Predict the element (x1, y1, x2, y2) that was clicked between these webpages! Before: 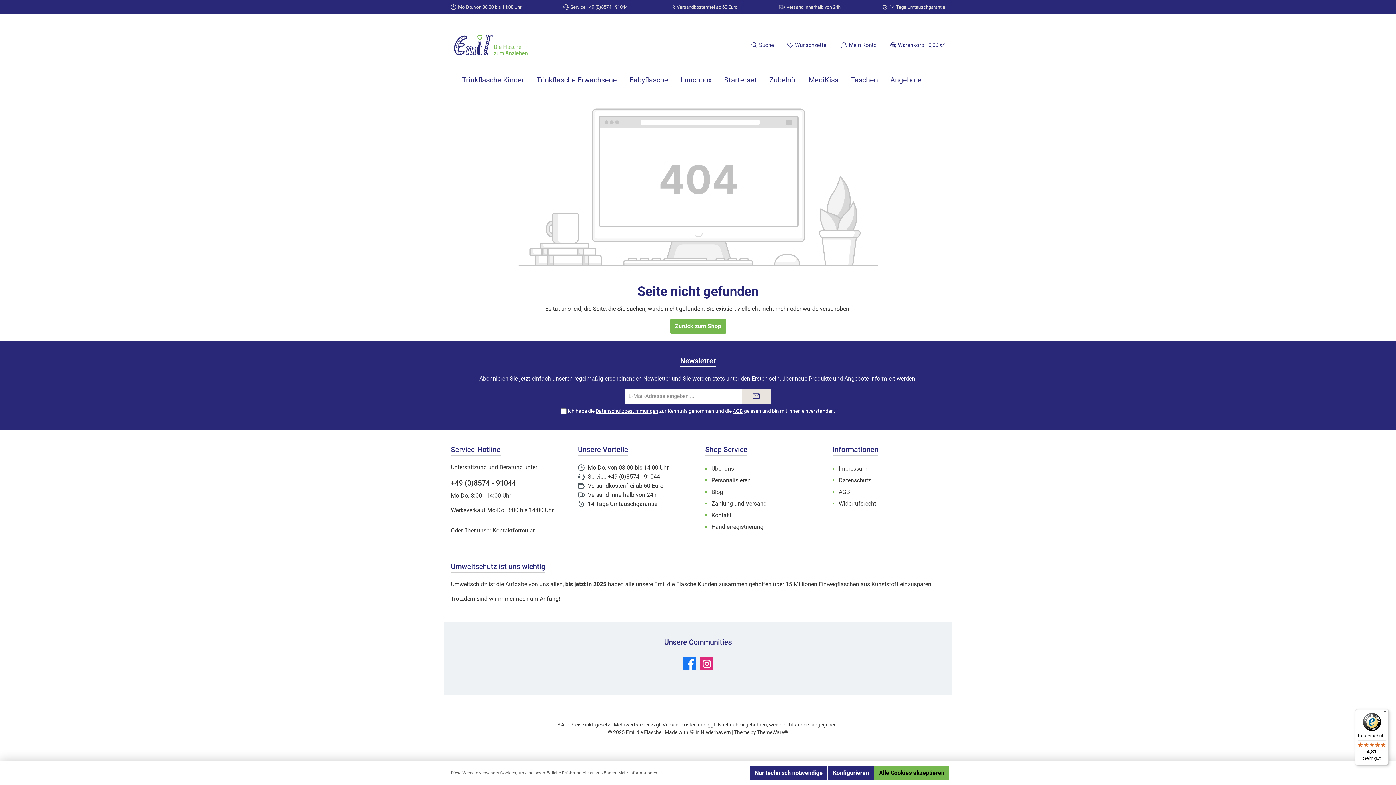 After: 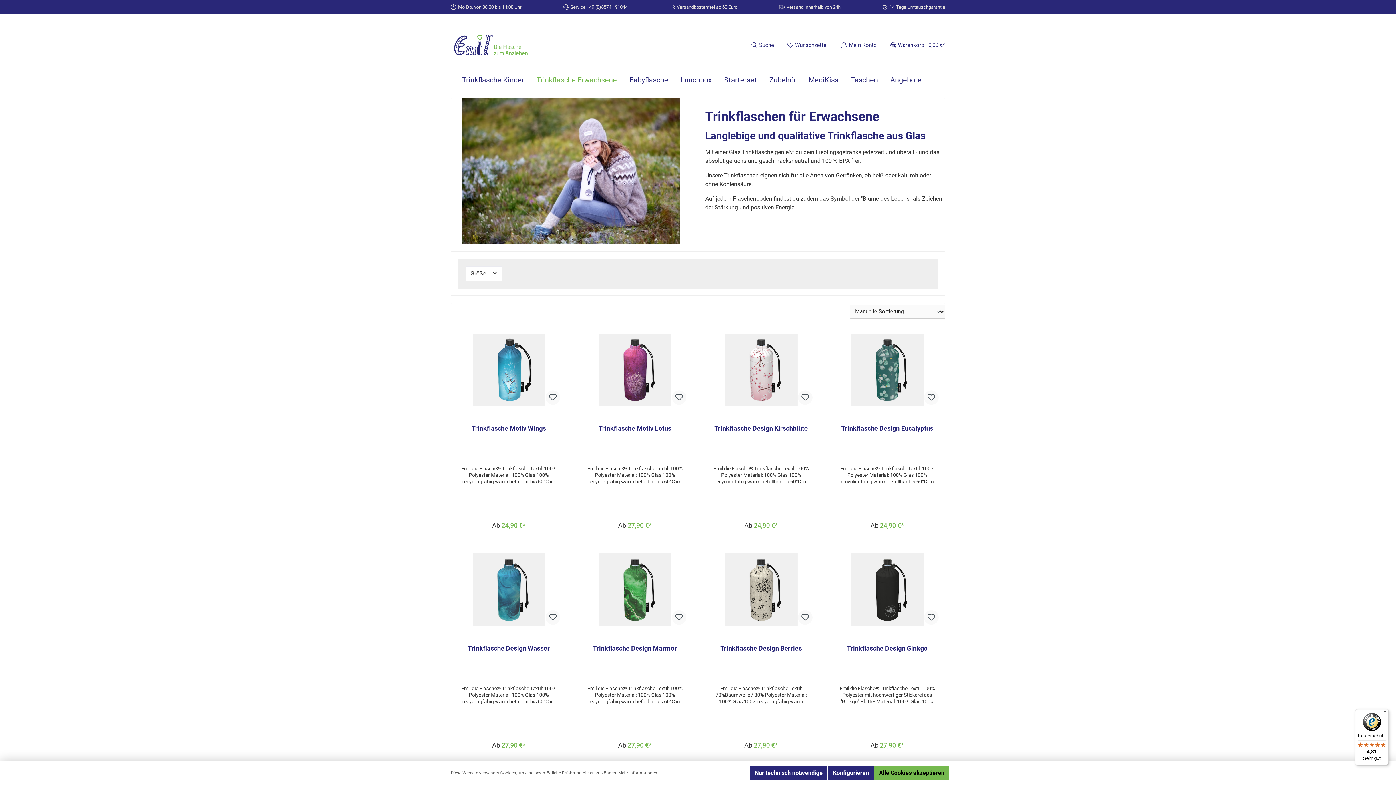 Action: label: Trinkflasche Erwachsene bbox: (536, 69, 629, 90)